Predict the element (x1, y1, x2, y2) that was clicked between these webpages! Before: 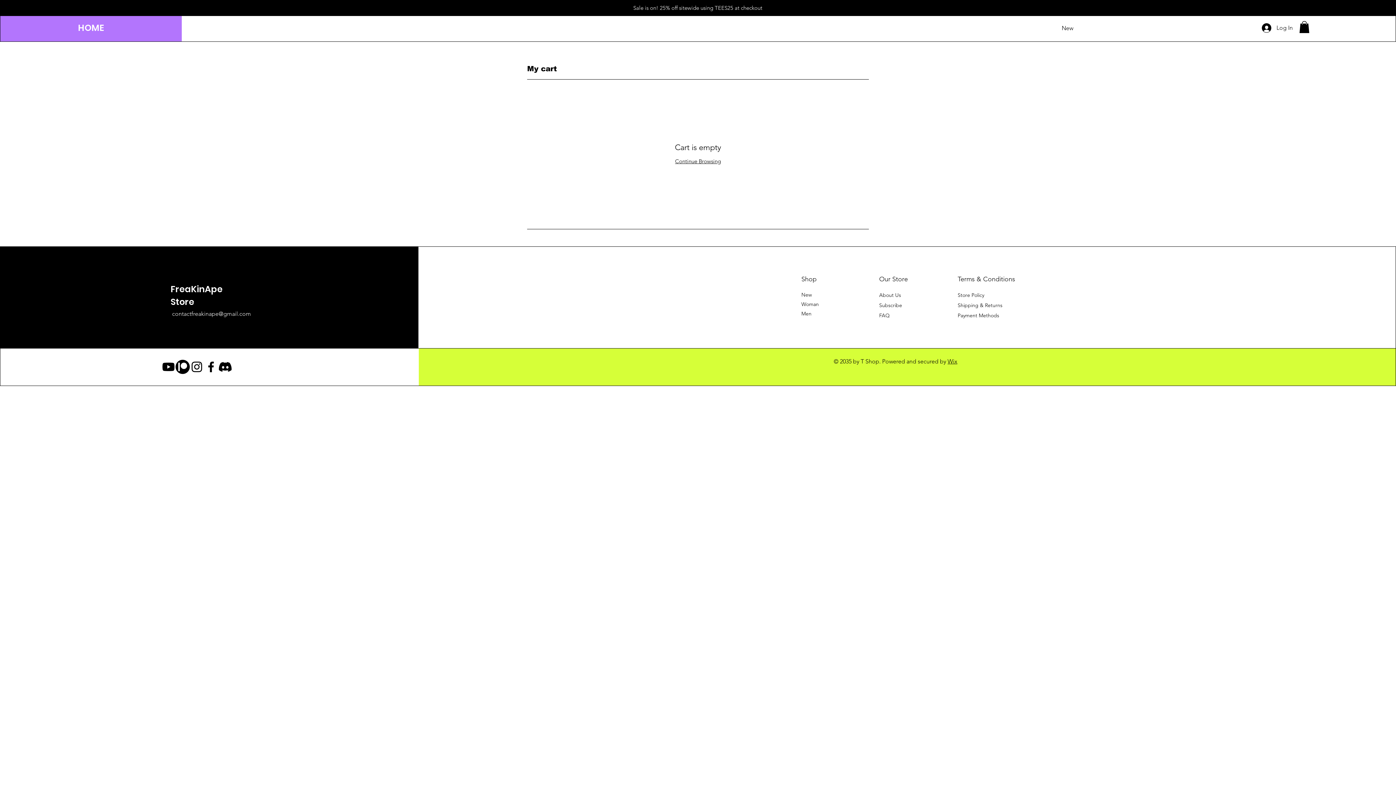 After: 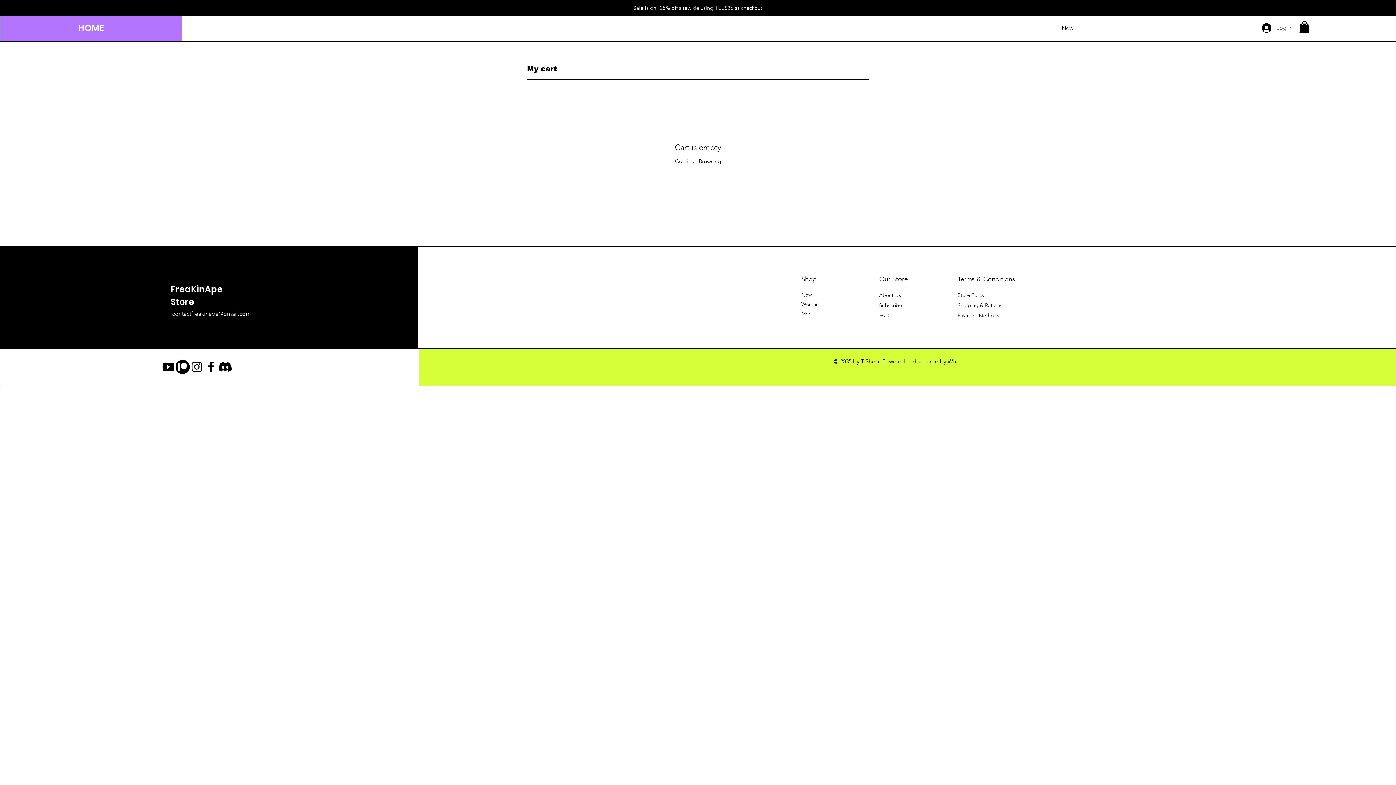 Action: label: Log In bbox: (1257, 21, 1298, 34)